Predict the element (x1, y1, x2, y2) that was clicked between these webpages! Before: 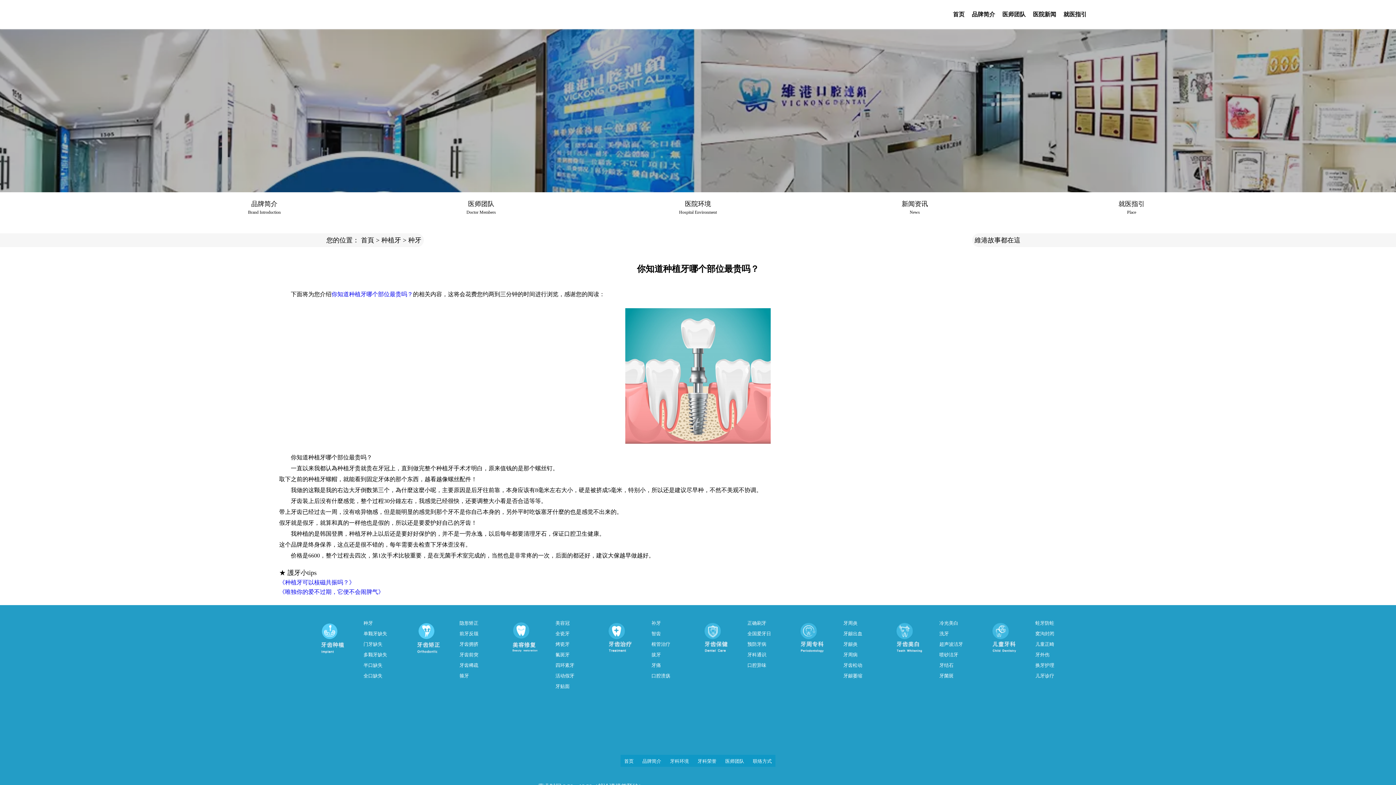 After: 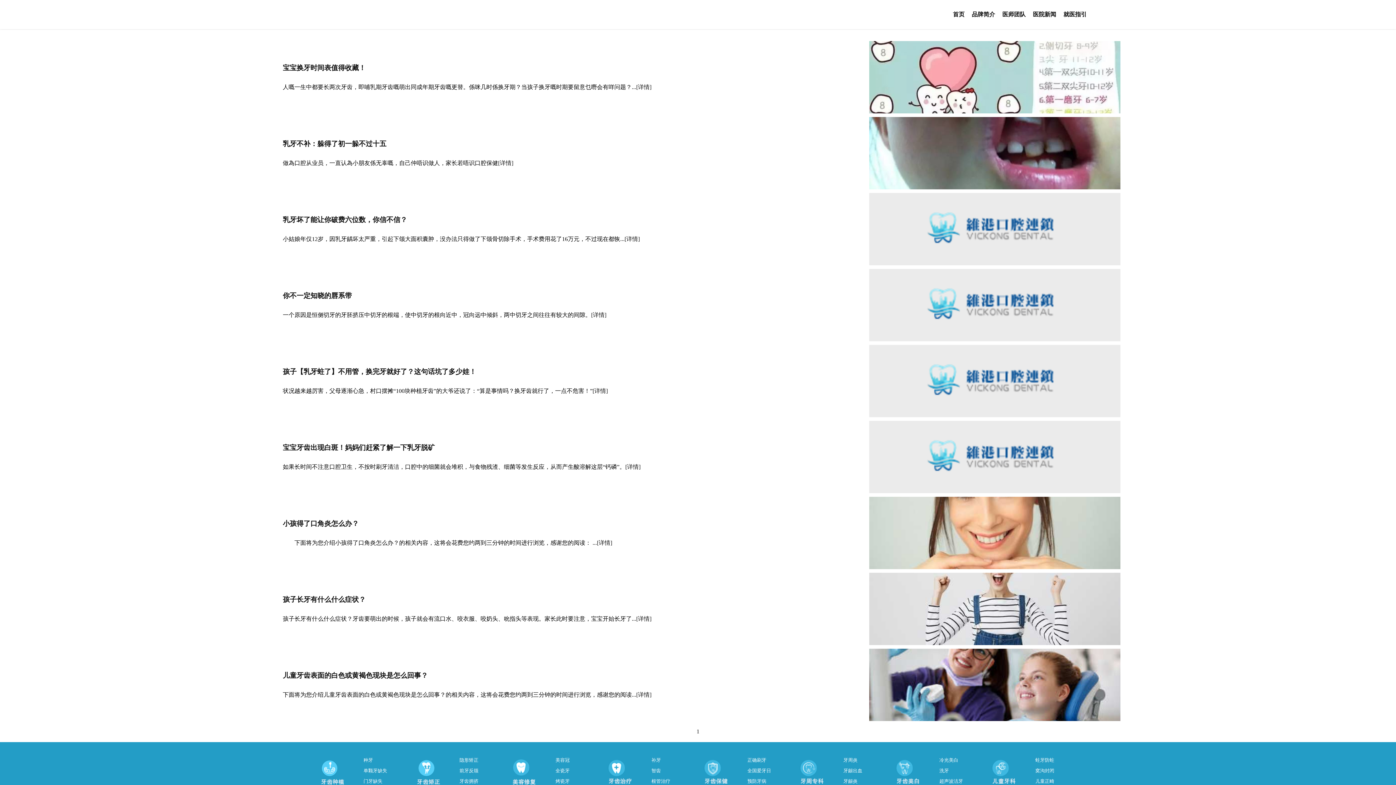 Action: bbox: (1035, 673, 1054, 678) label: 儿牙诊疗